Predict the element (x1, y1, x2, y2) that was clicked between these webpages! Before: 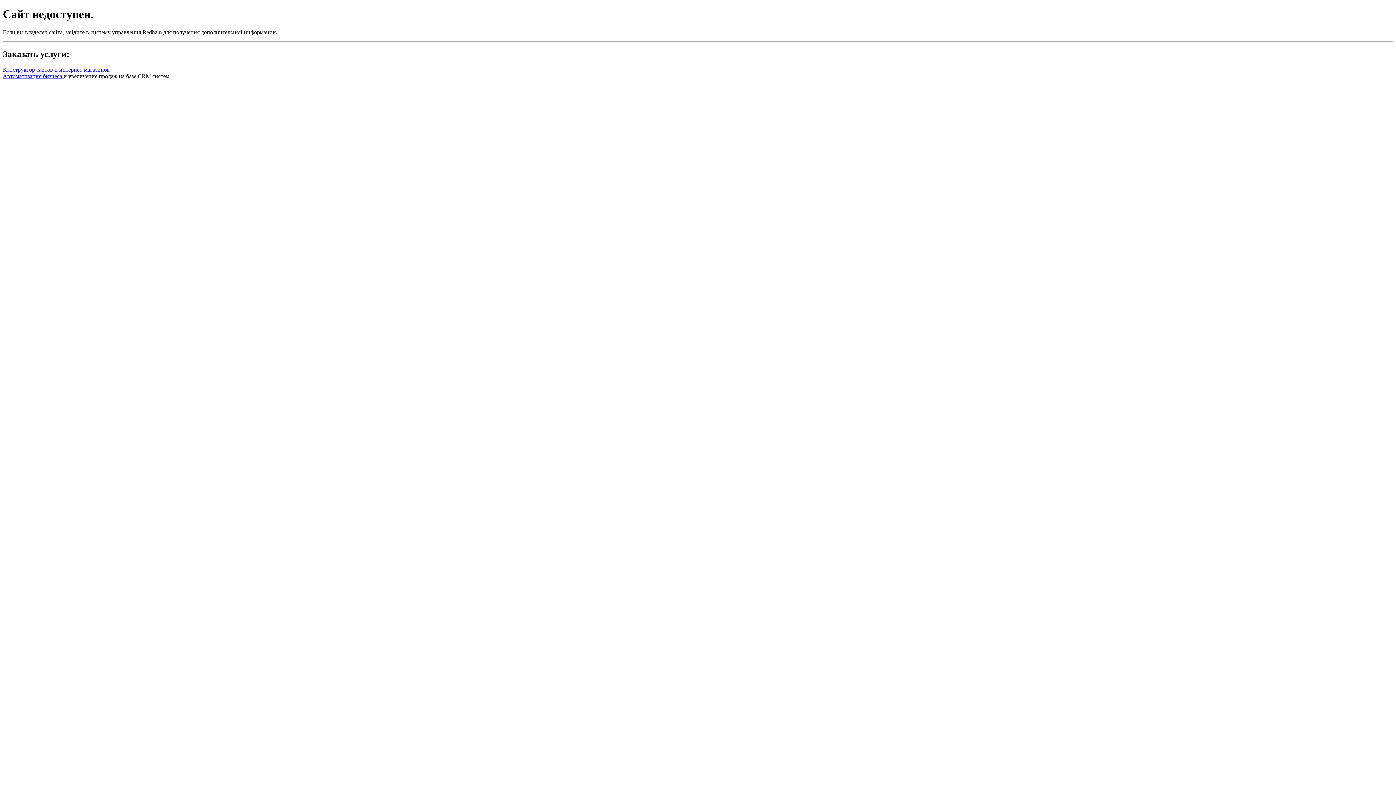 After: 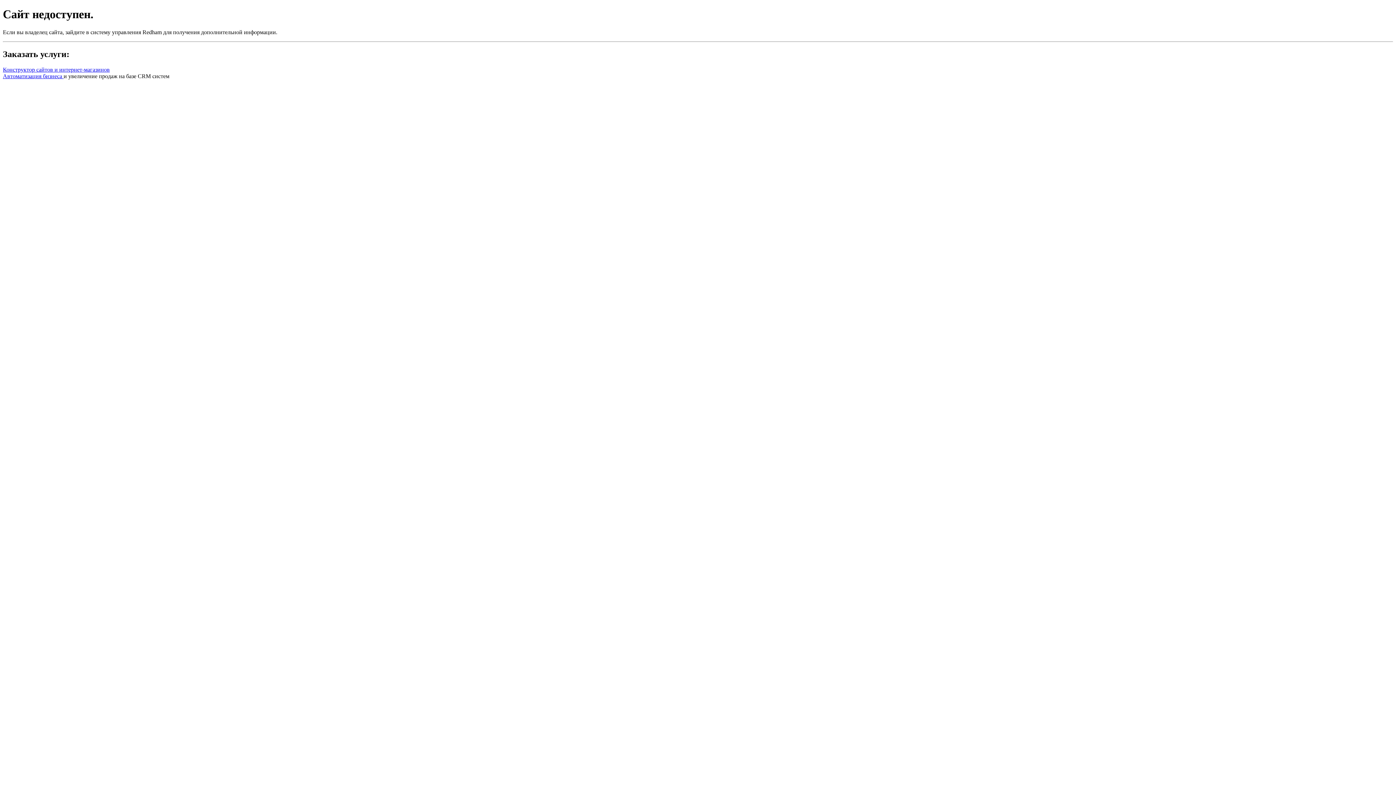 Action: label: Автоматизация бизнеса  bbox: (2, 72, 63, 79)